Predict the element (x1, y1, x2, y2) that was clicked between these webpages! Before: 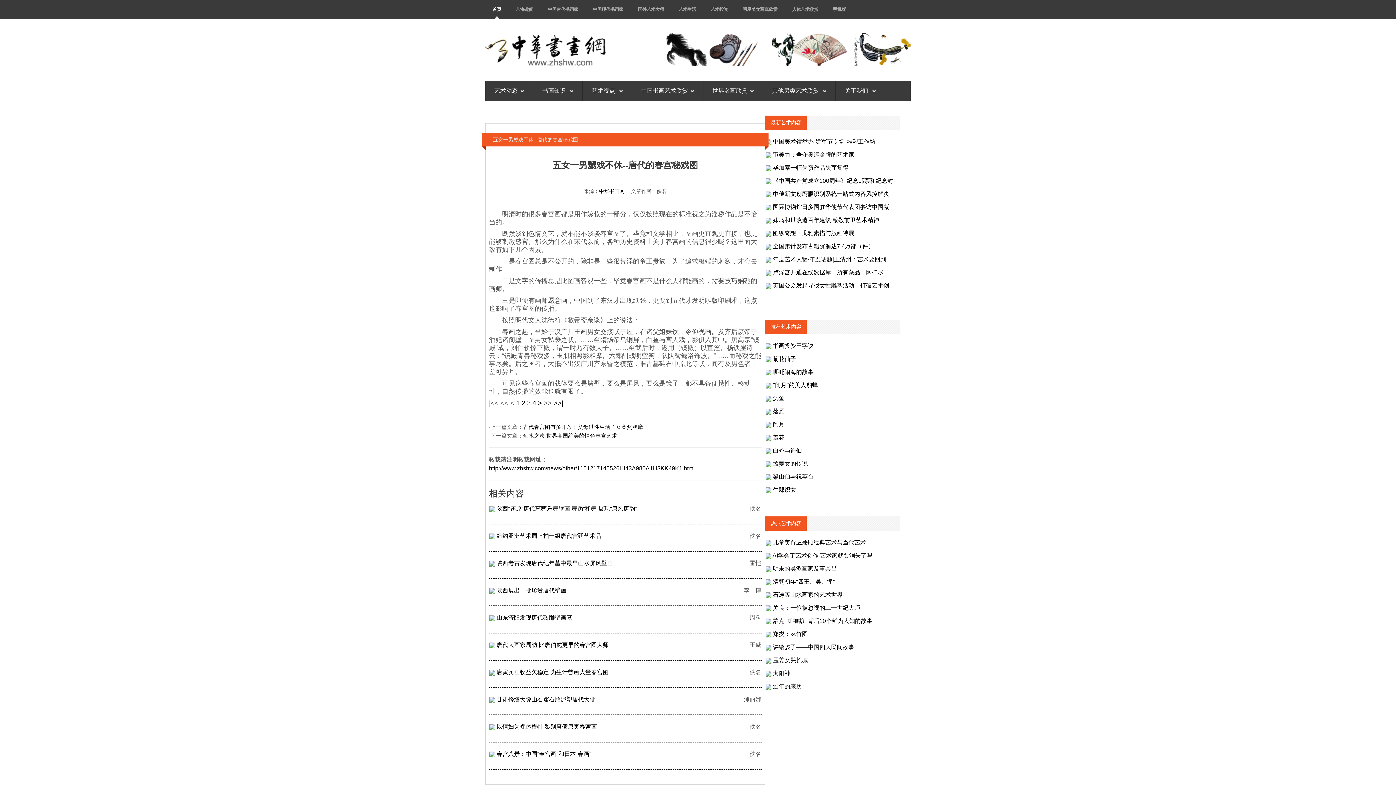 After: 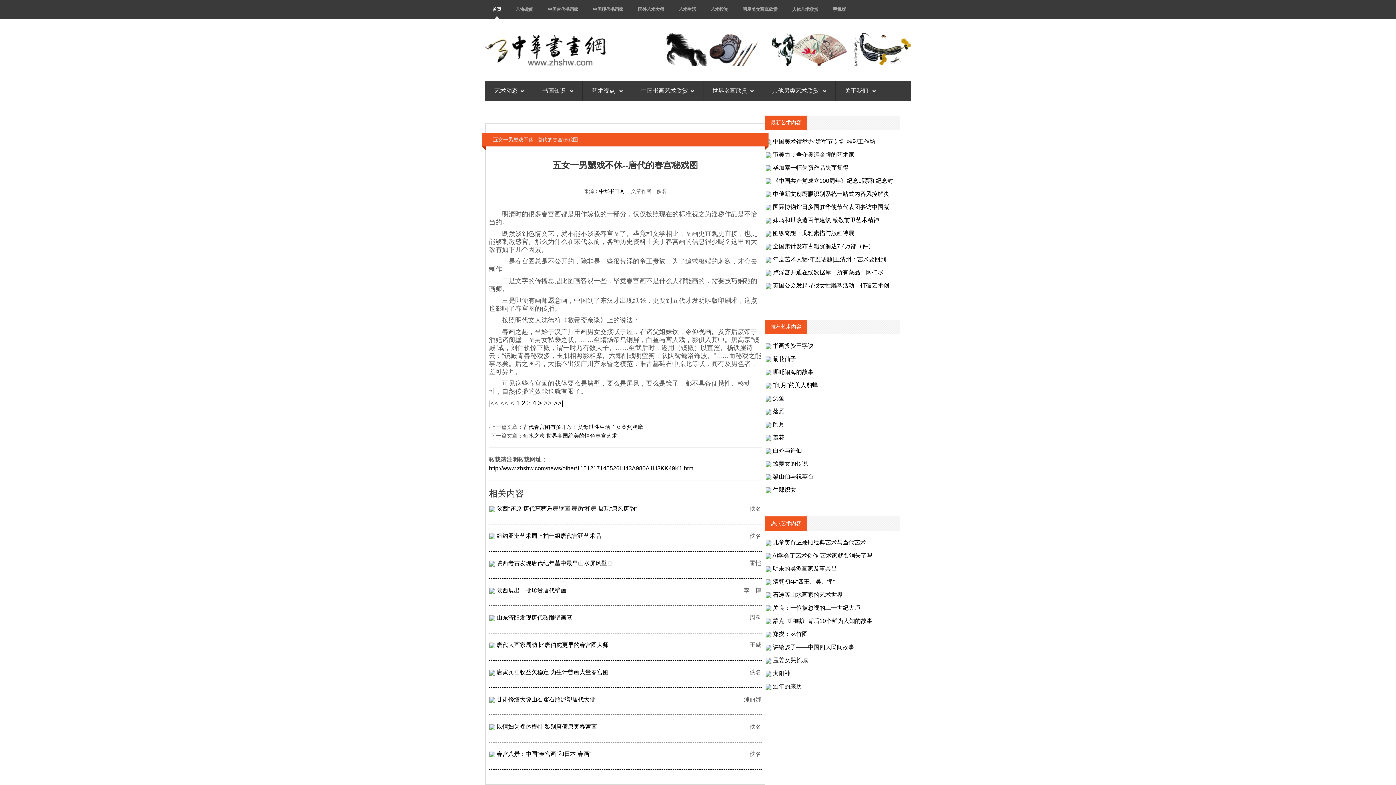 Action: bbox: (773, 683, 802, 689) label: 过年的来历